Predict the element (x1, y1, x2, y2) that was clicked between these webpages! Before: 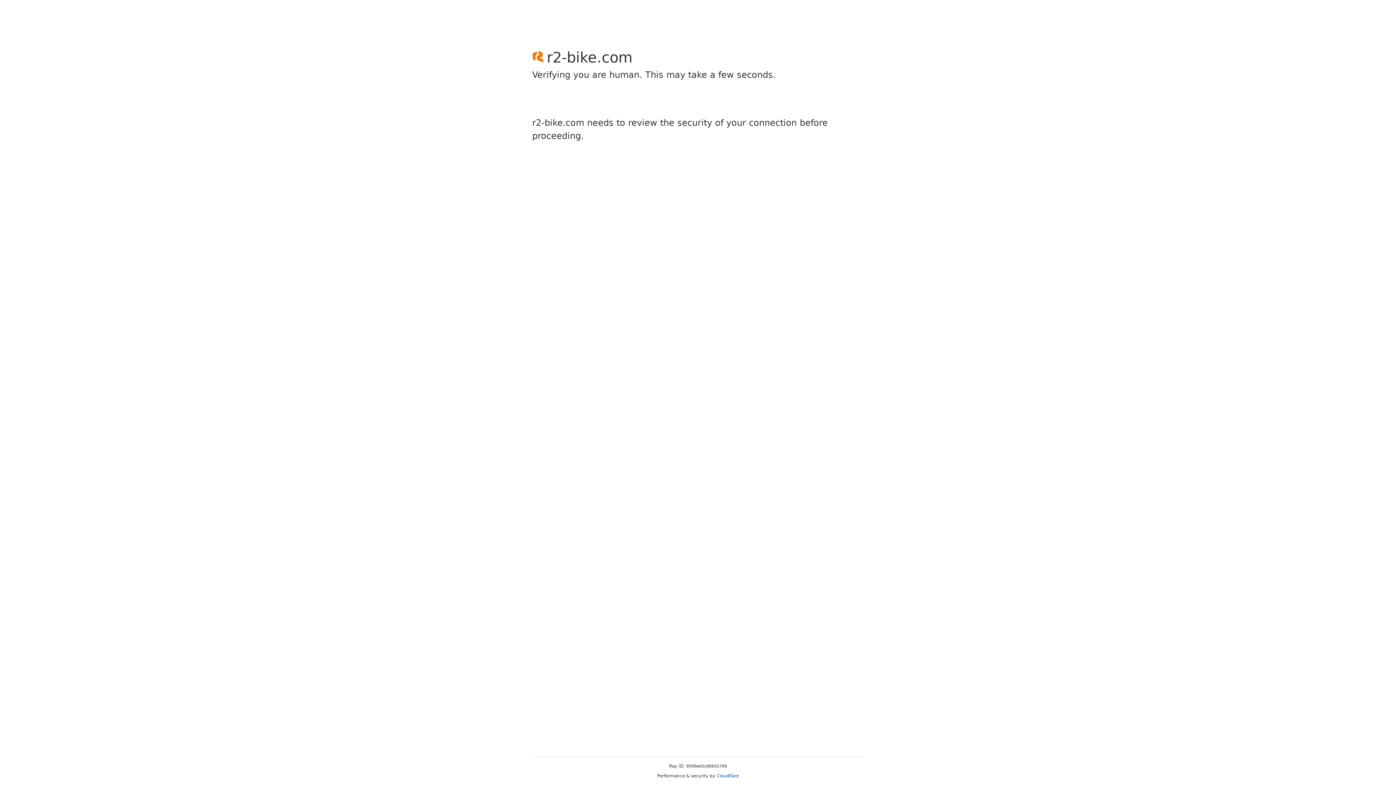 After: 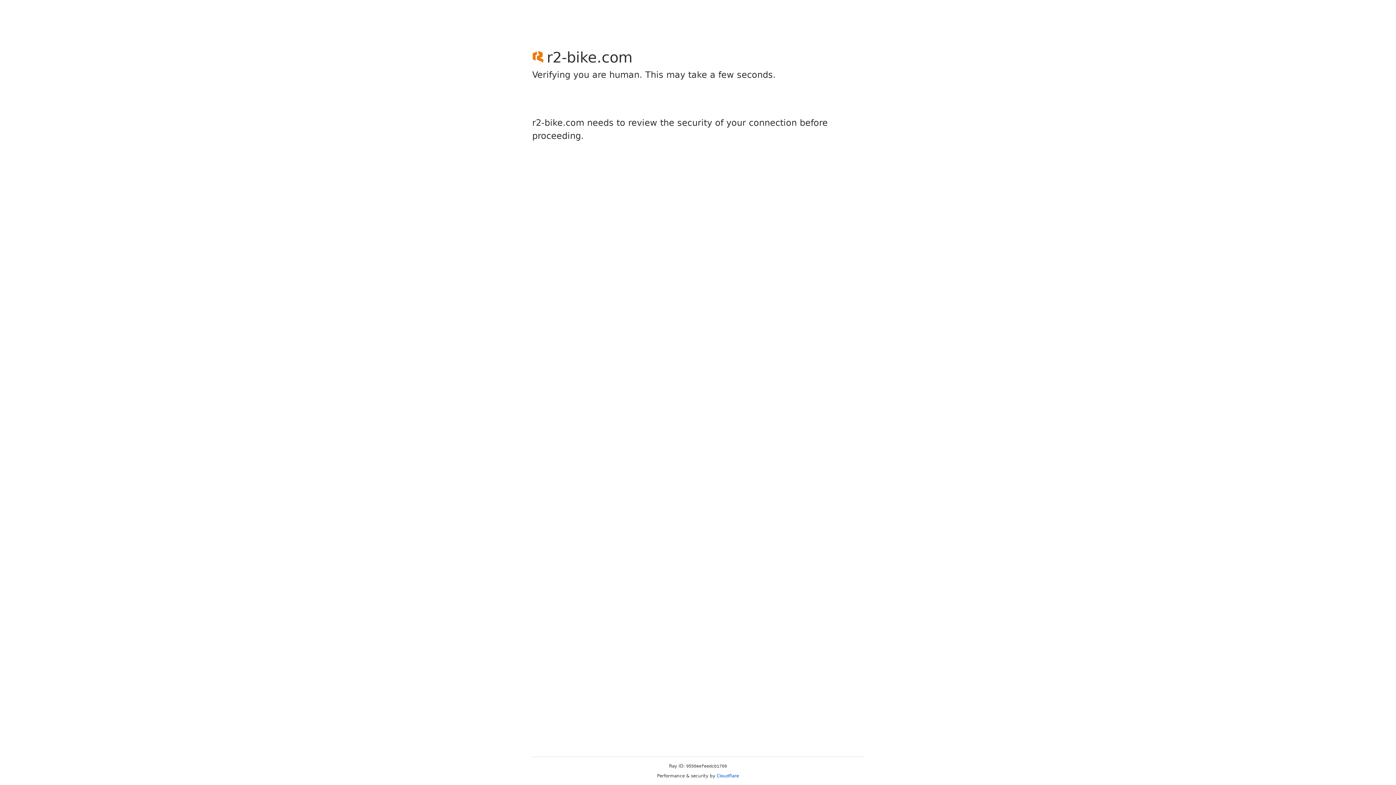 Action: label: Cloudflare bbox: (716, 773, 739, 778)